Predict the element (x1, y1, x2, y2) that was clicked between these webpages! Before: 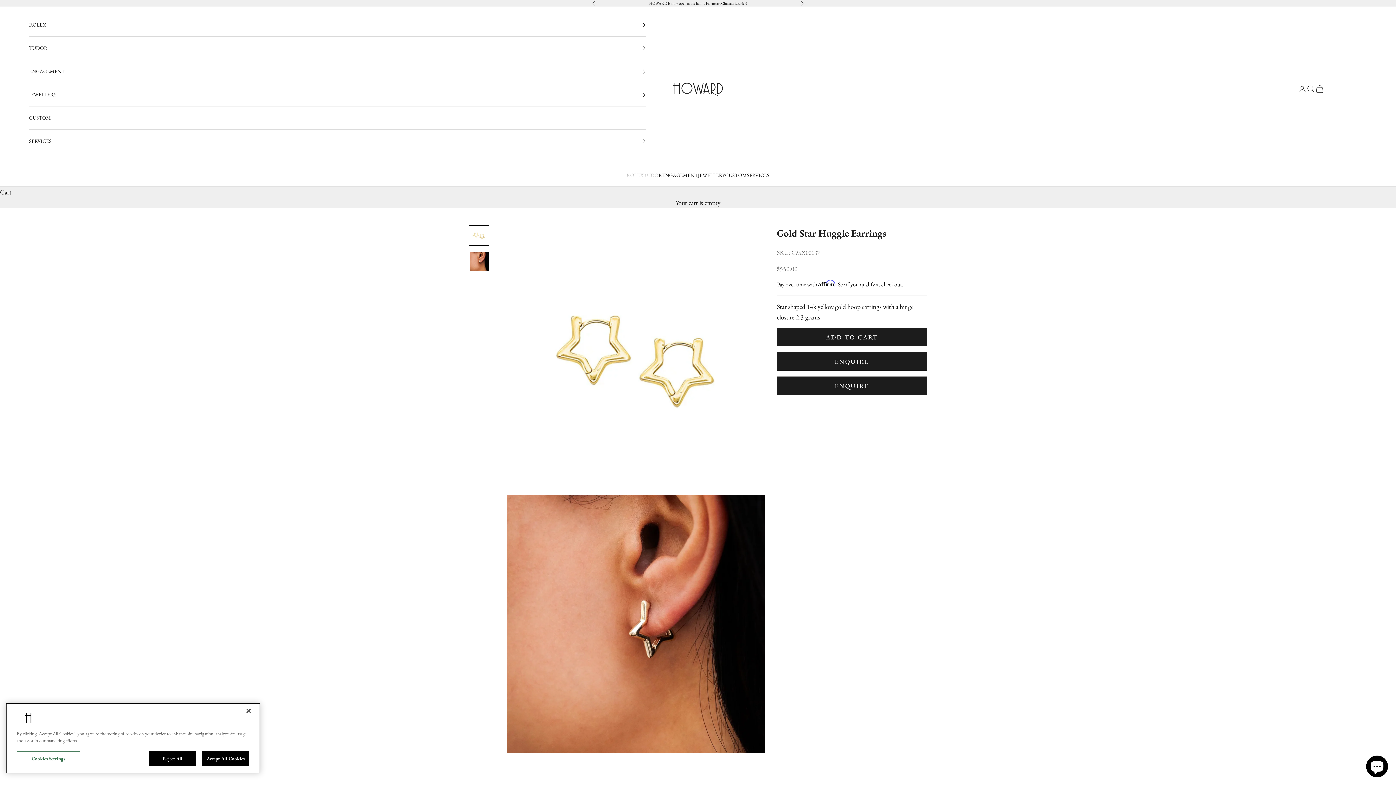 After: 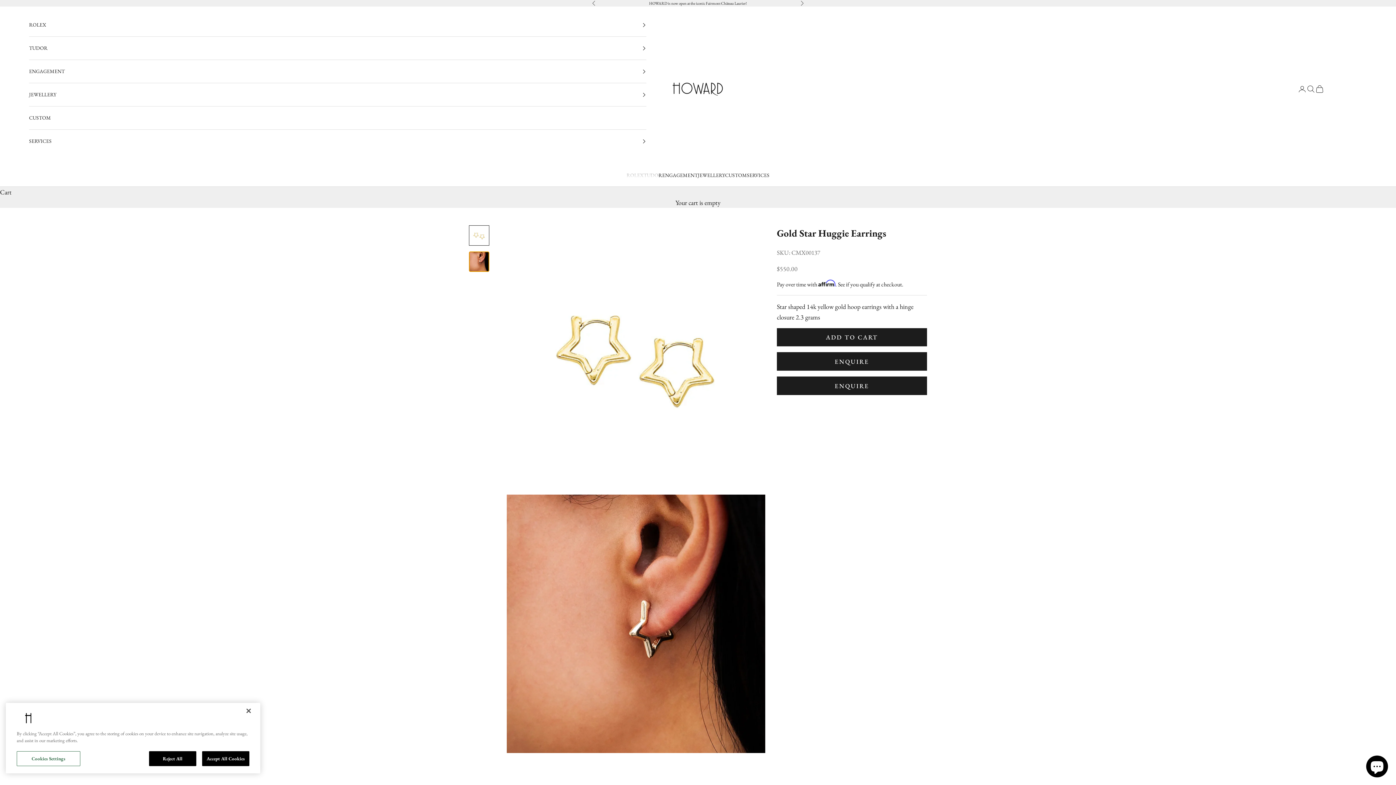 Action: bbox: (469, 251, 489, 271) label: Go to item 2